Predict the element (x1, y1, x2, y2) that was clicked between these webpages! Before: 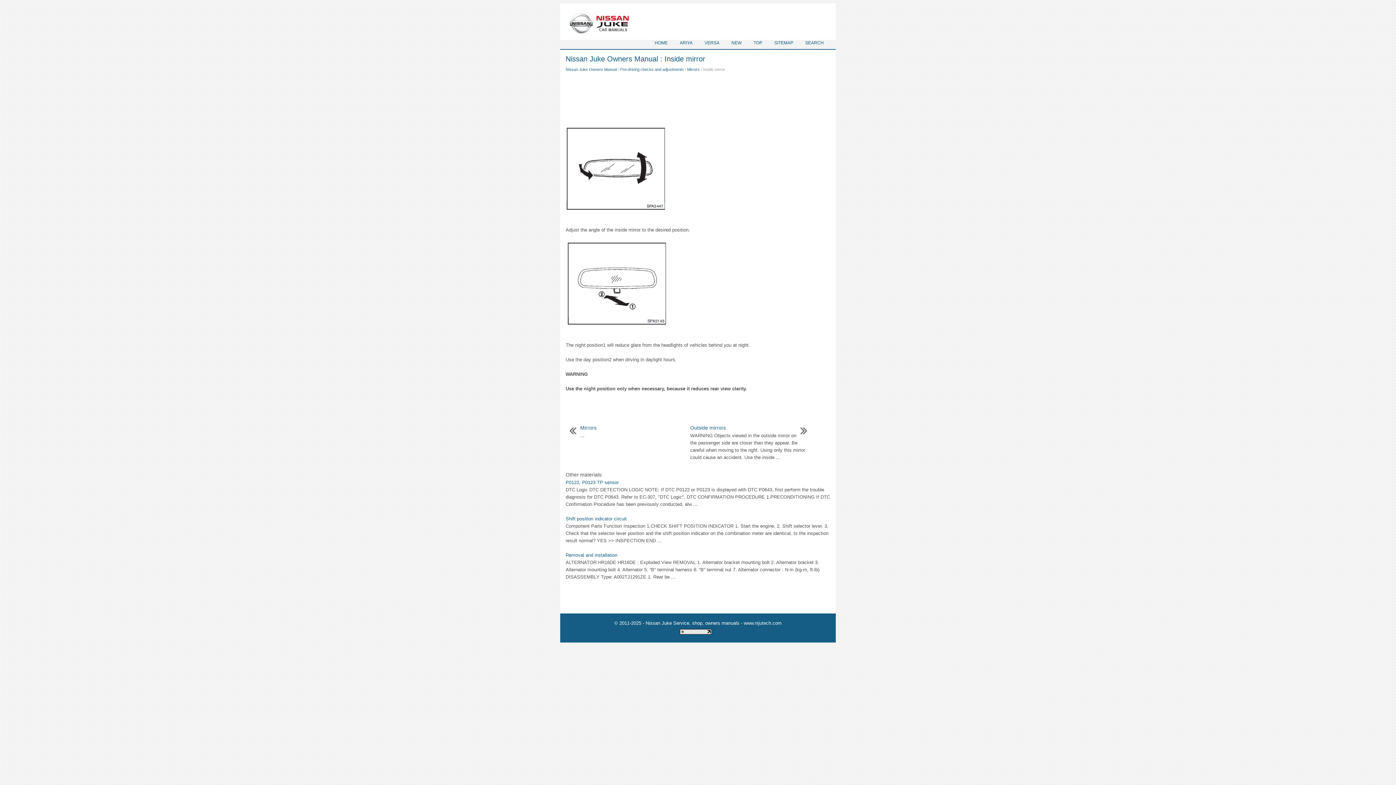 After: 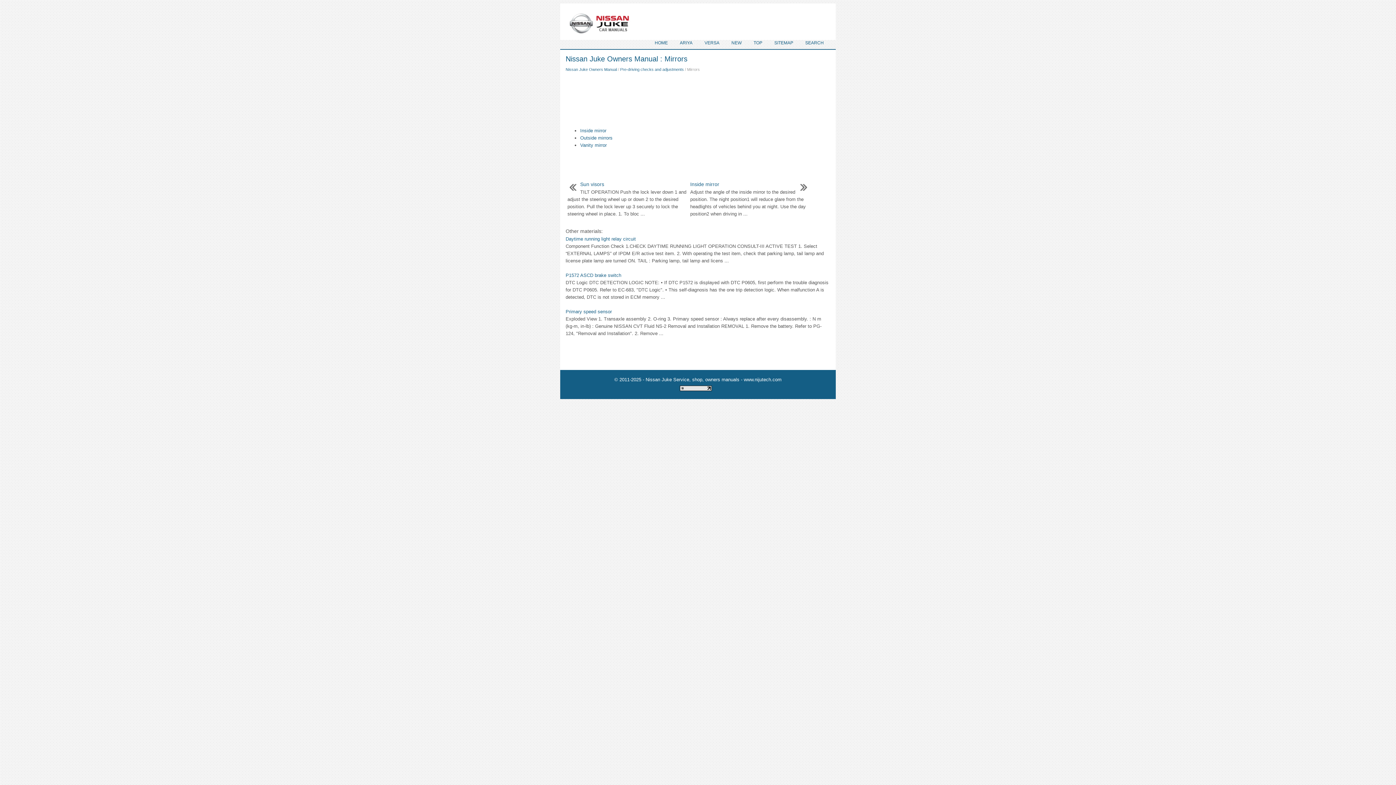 Action: label: Mirrors bbox: (687, 67, 700, 71)